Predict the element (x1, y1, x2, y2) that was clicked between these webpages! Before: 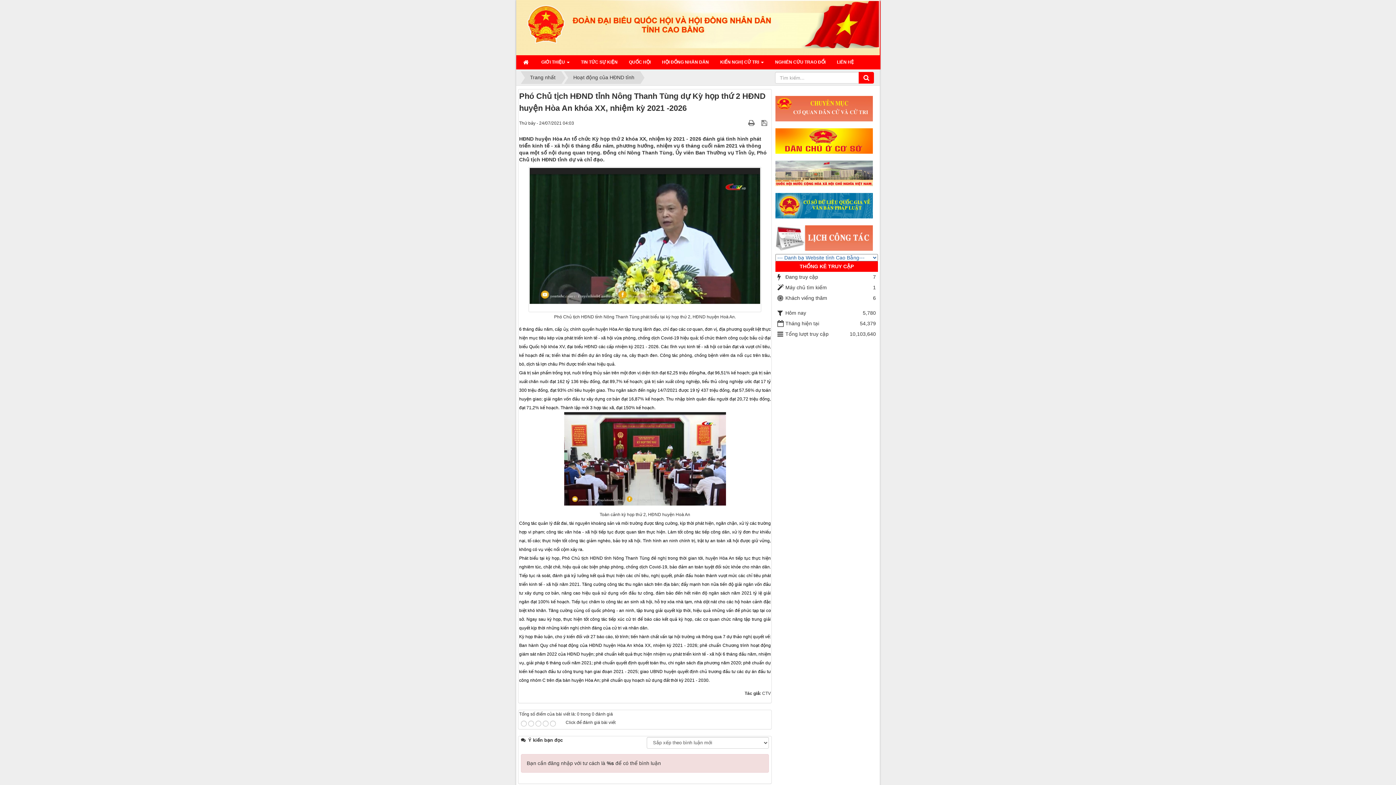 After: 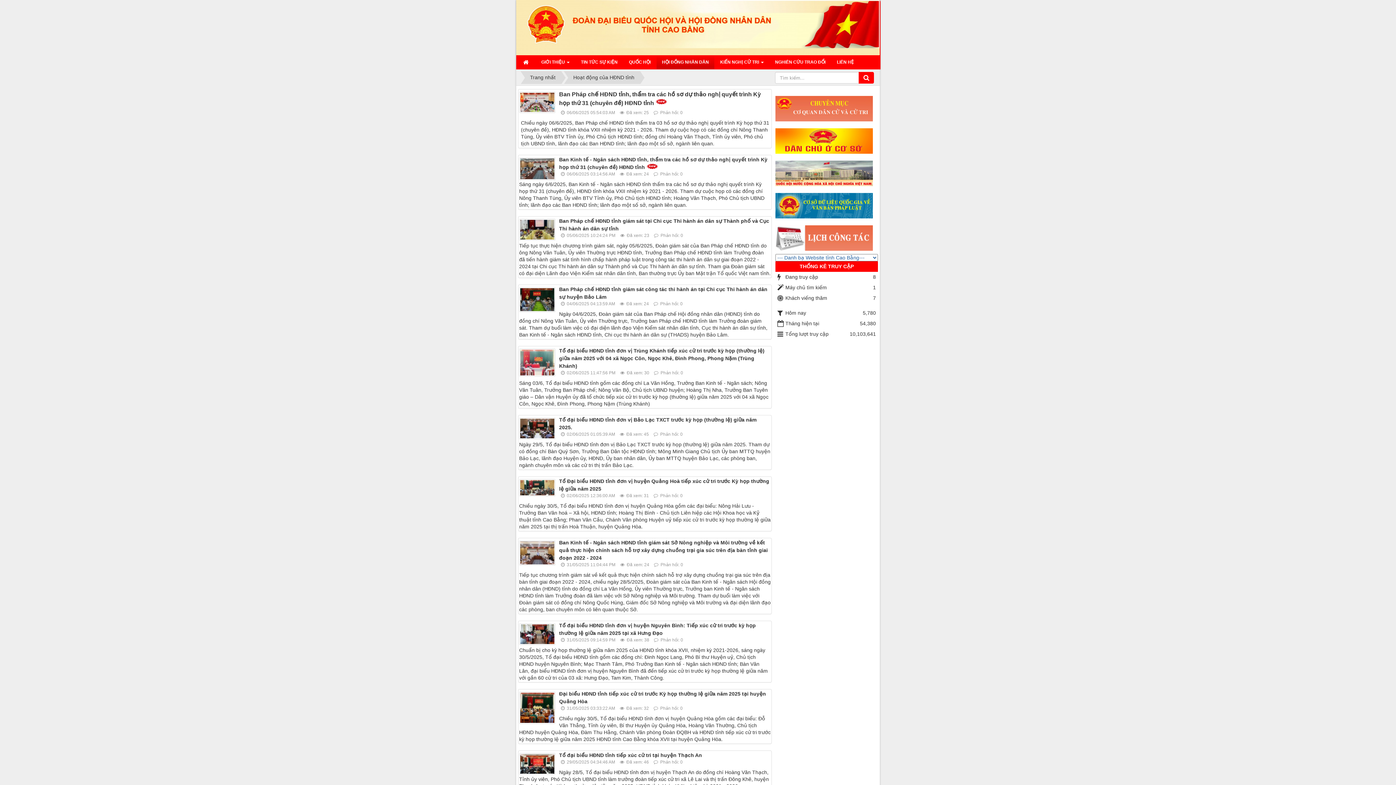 Action: label: HỘI ĐỒNG NHÂN DÂN bbox: (656, 55, 714, 69)